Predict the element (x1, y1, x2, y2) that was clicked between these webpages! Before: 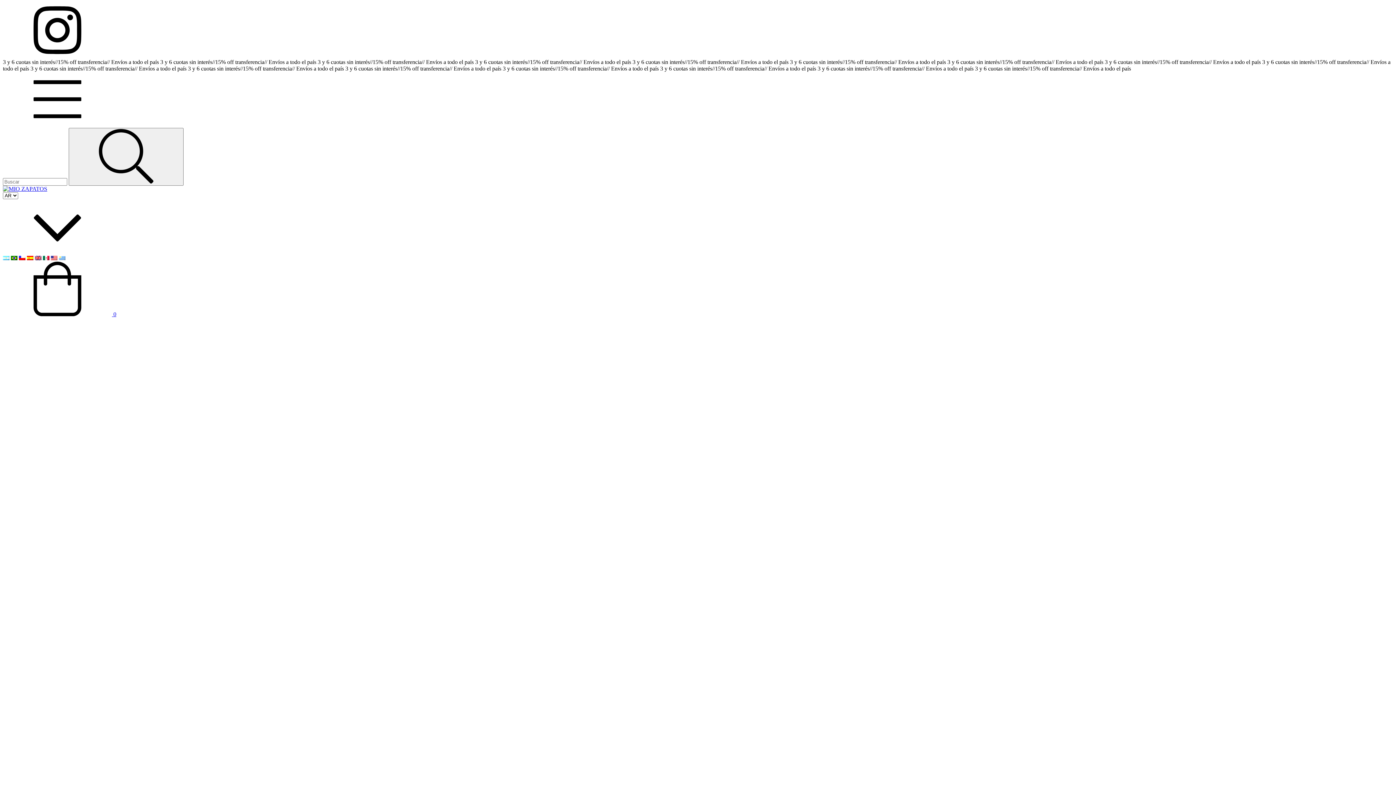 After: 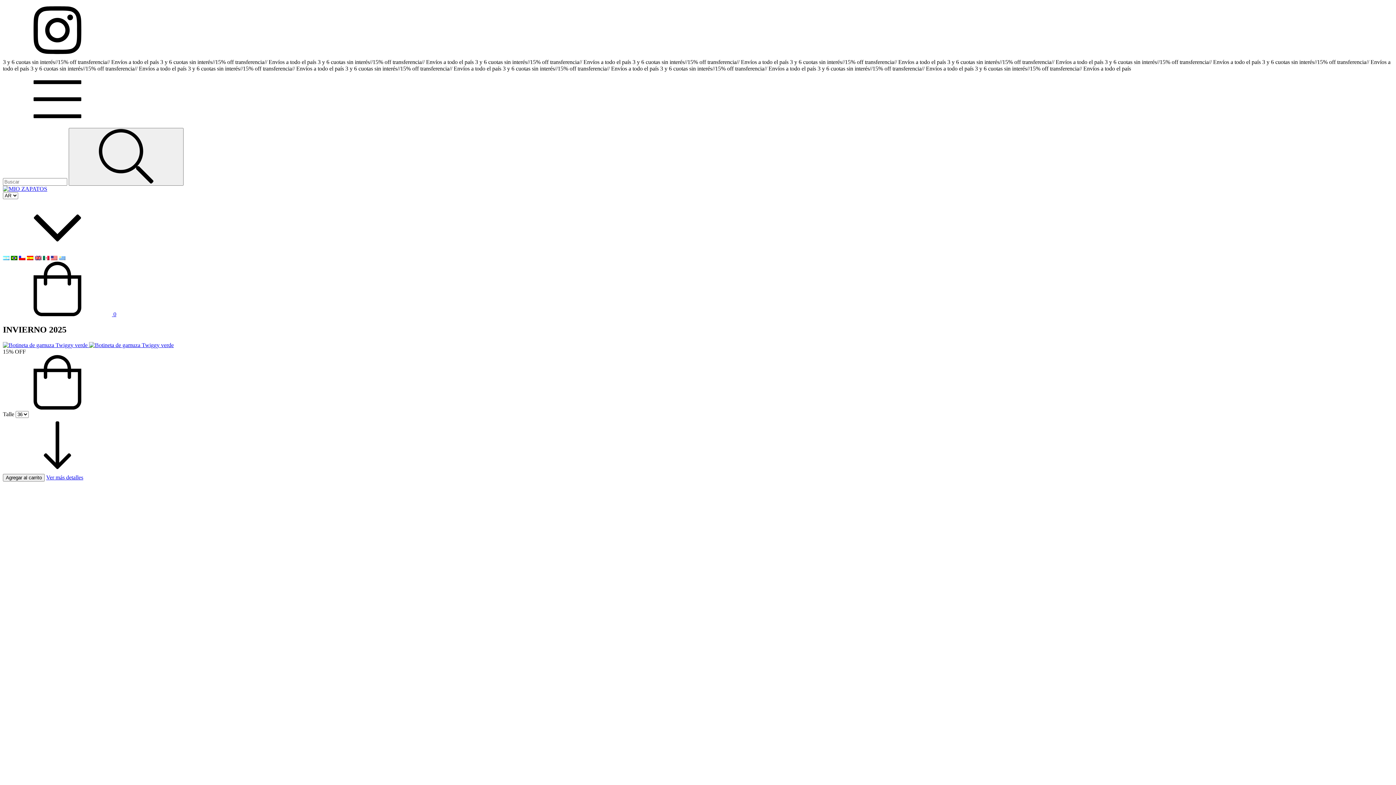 Action: bbox: (2, 185, 47, 192)